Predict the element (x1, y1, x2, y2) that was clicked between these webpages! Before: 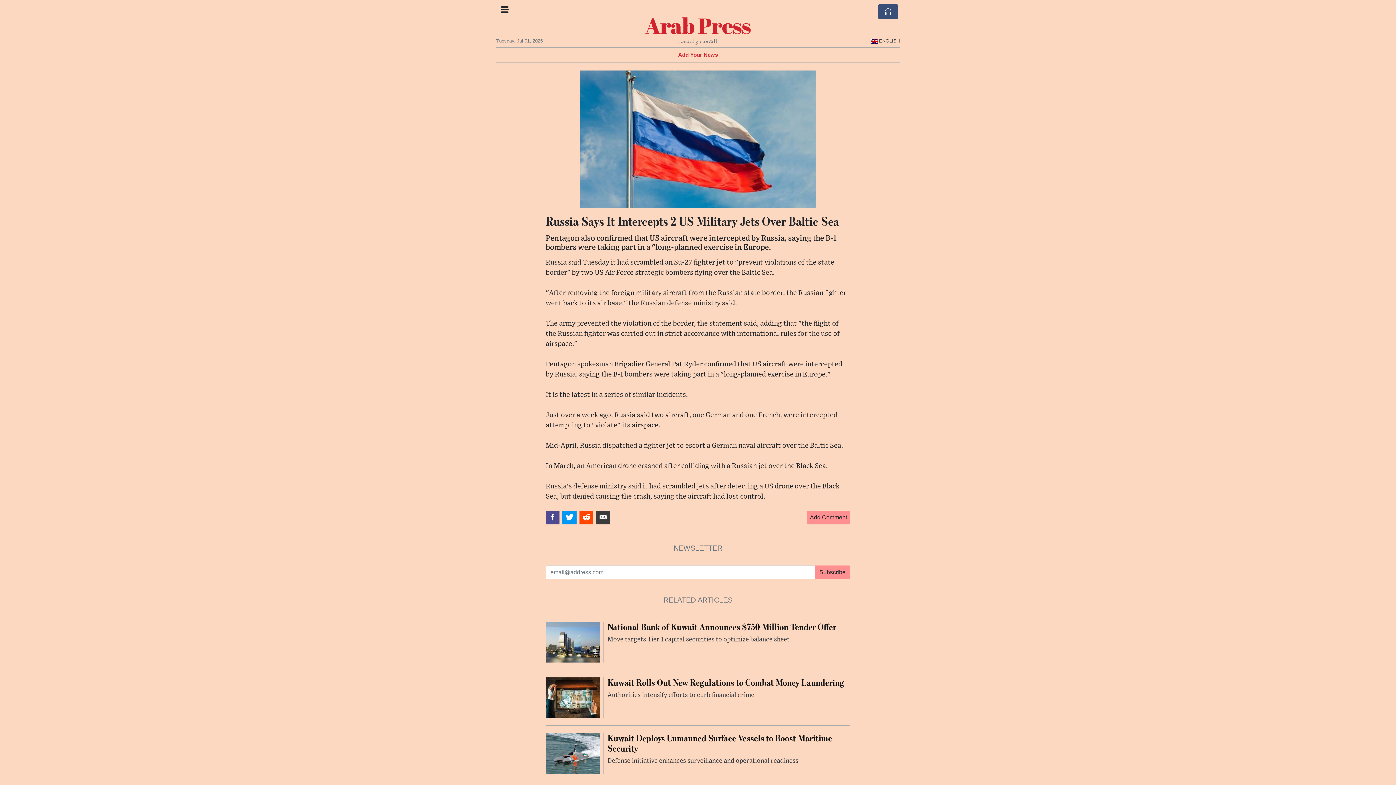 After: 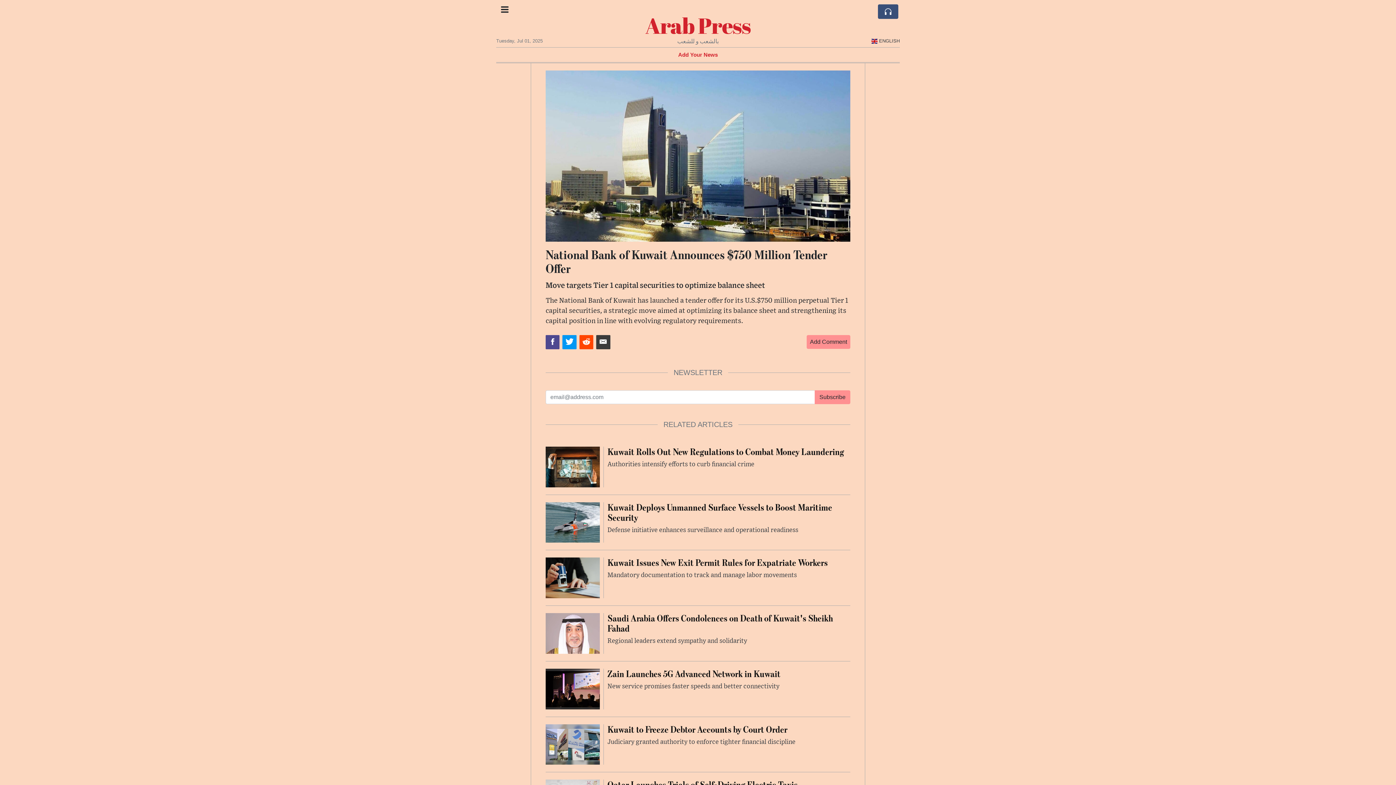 Action: bbox: (545, 639, 600, 645)